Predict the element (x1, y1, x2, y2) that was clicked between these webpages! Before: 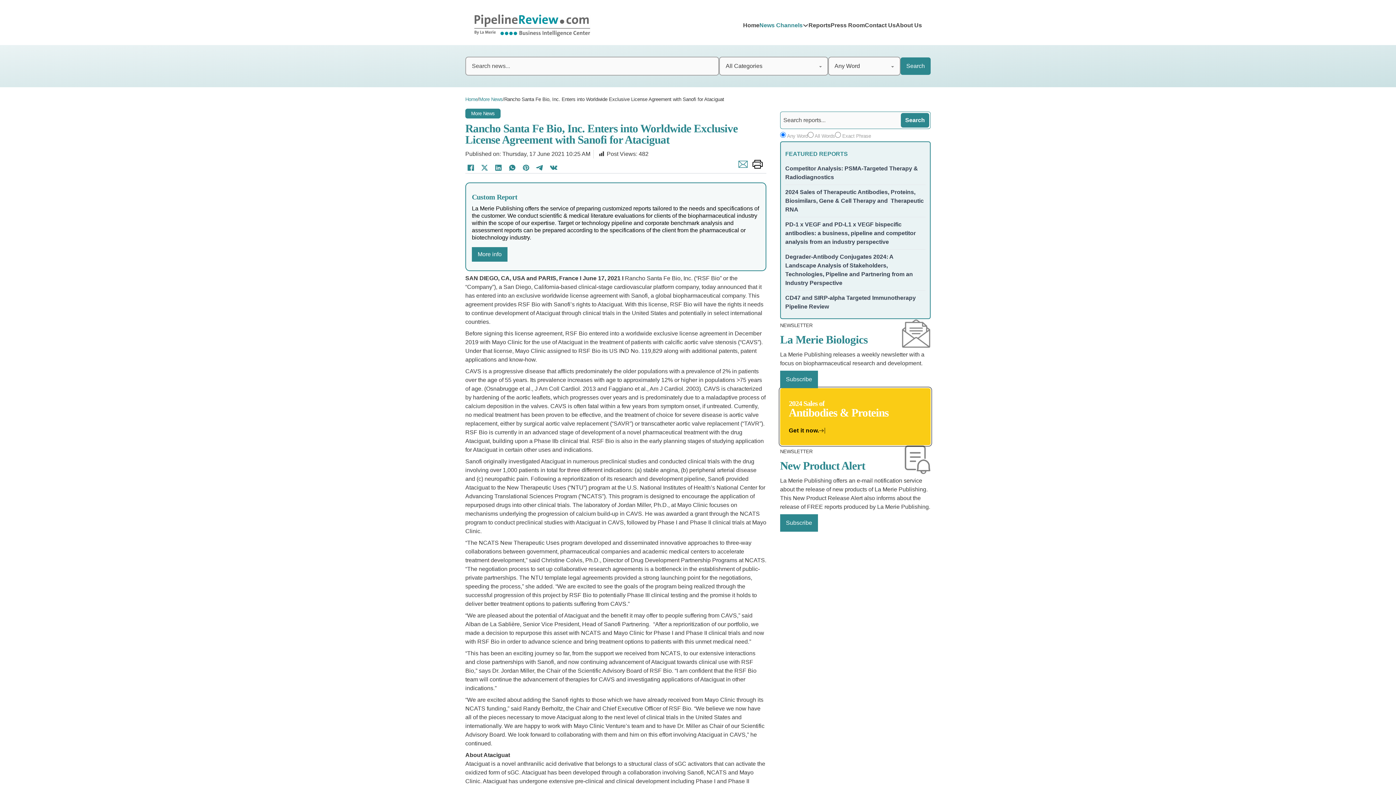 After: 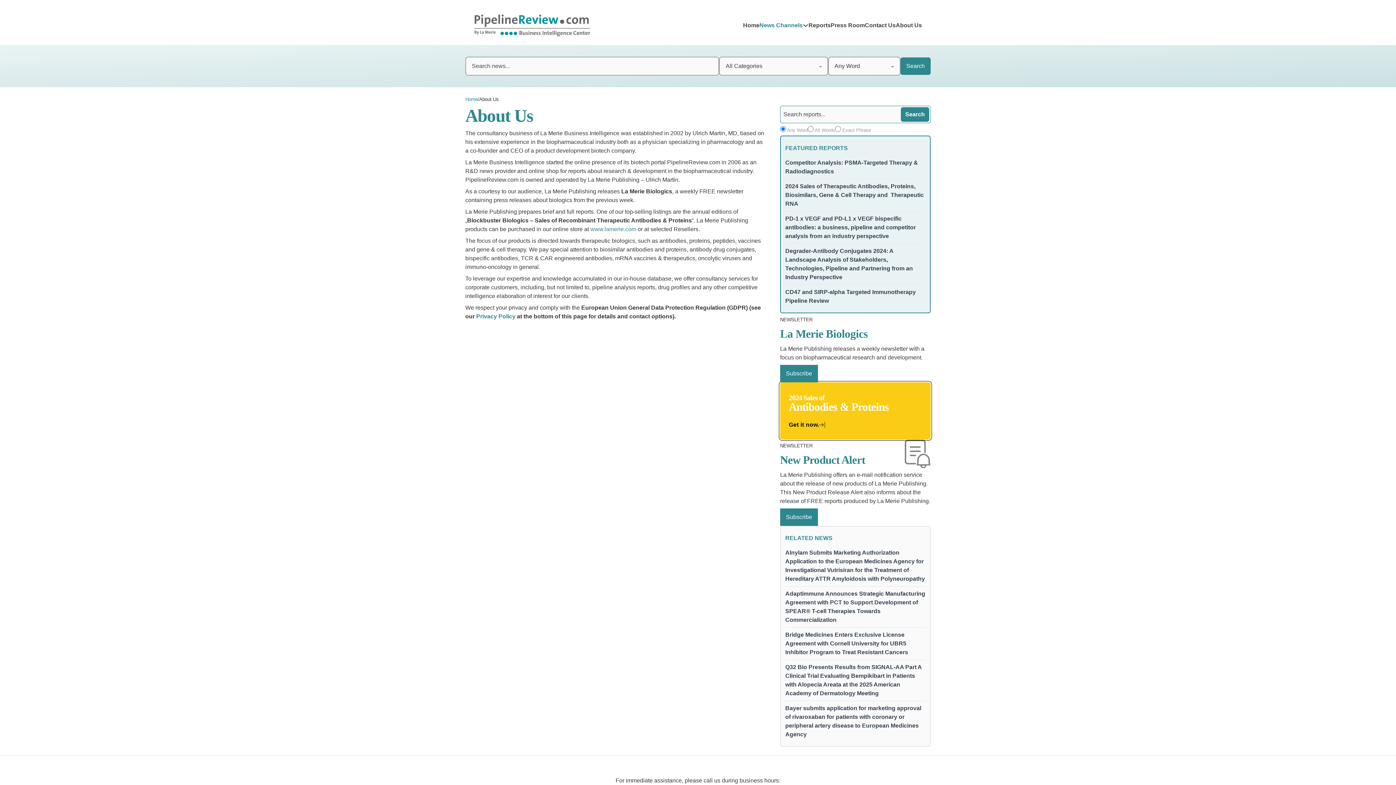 Action: bbox: (896, 21, 922, 29) label: About Us